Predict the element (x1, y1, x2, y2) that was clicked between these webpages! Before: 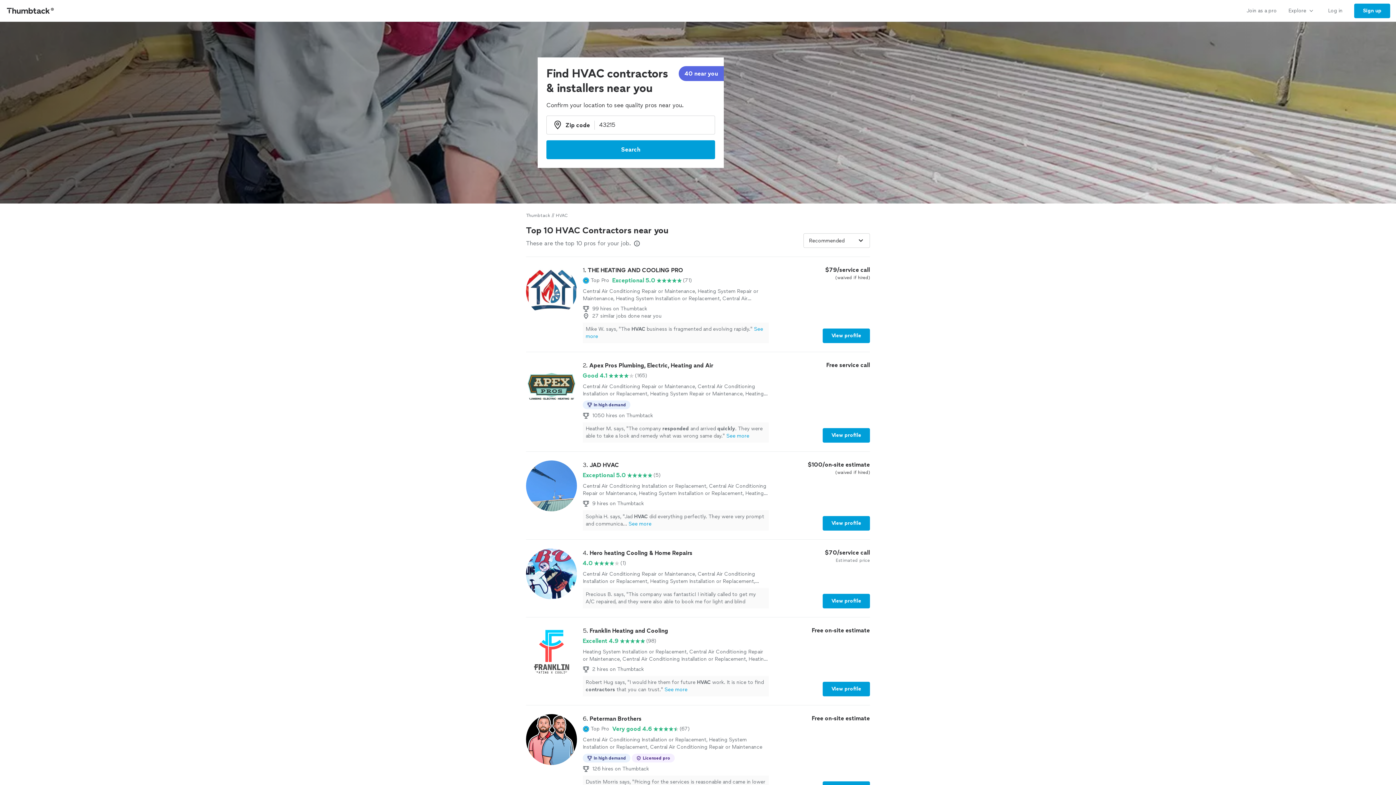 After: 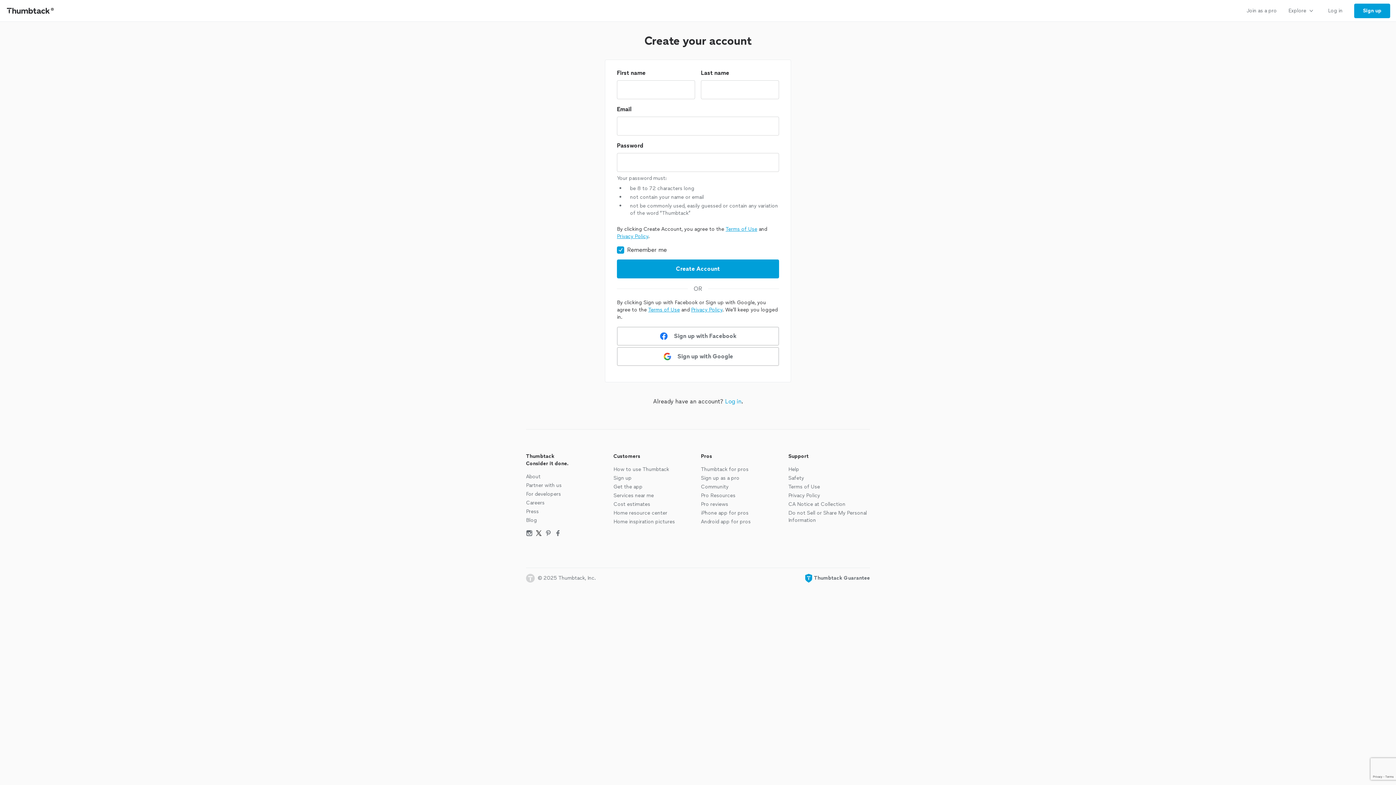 Action: label: Sign up bbox: (1348, 0, 1396, 21)